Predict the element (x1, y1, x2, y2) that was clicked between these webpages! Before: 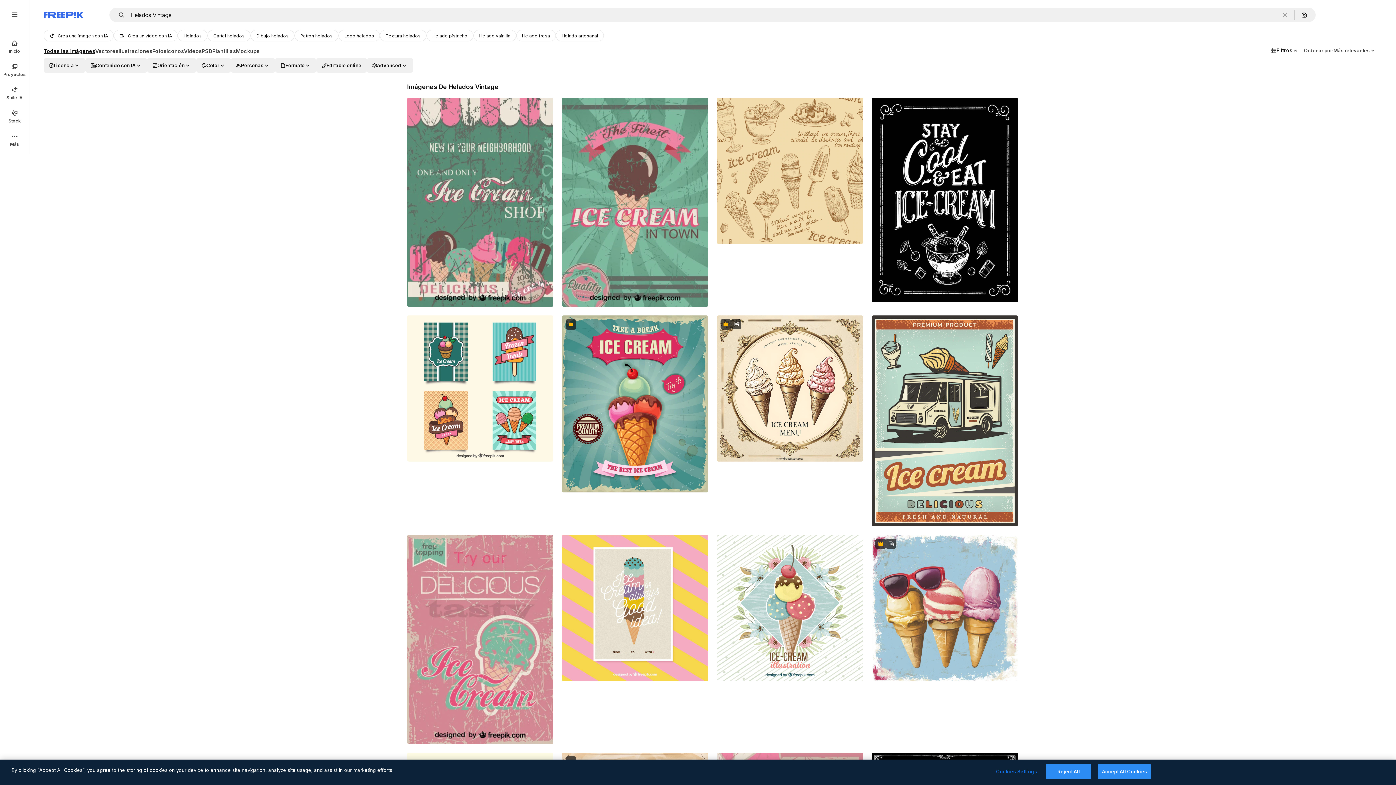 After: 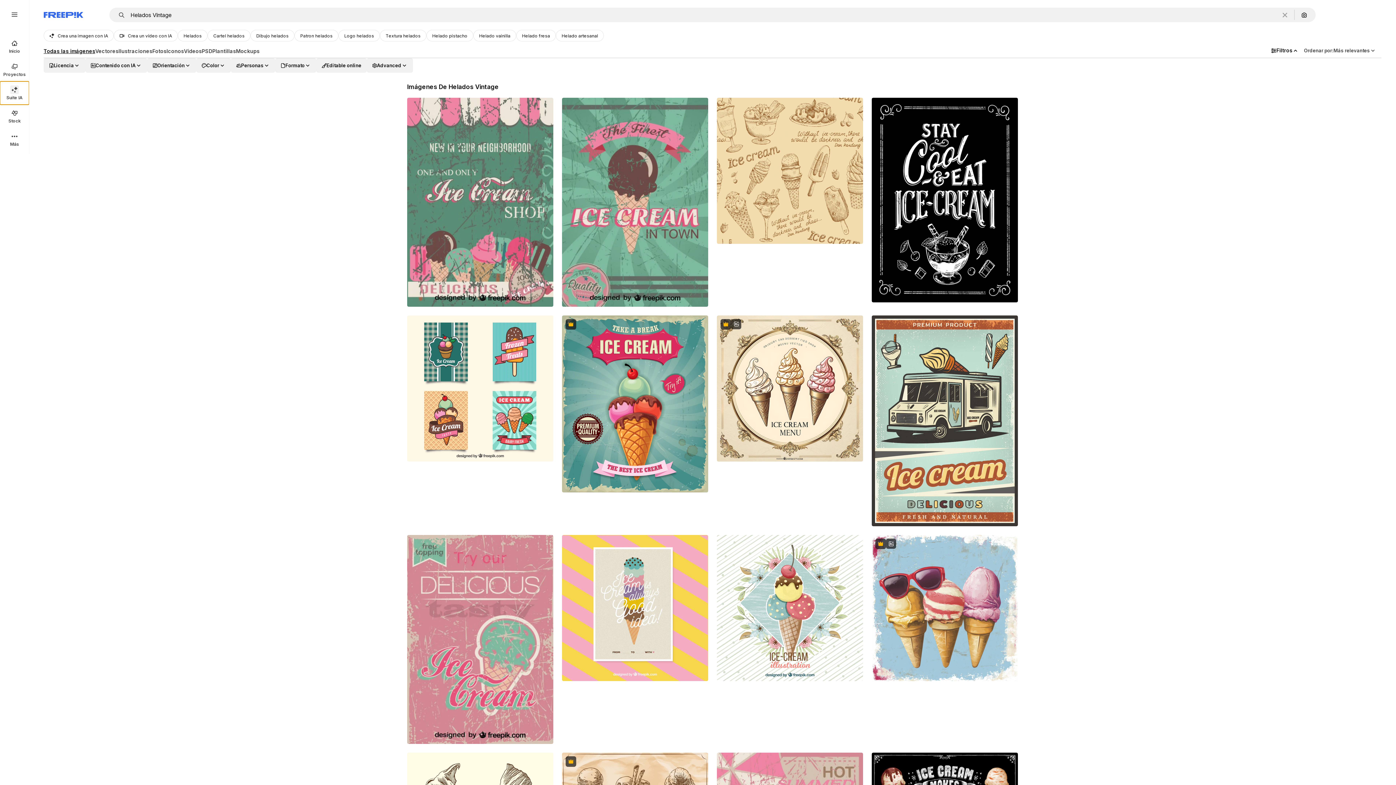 Action: bbox: (0, 81, 29, 104) label: Suite IA